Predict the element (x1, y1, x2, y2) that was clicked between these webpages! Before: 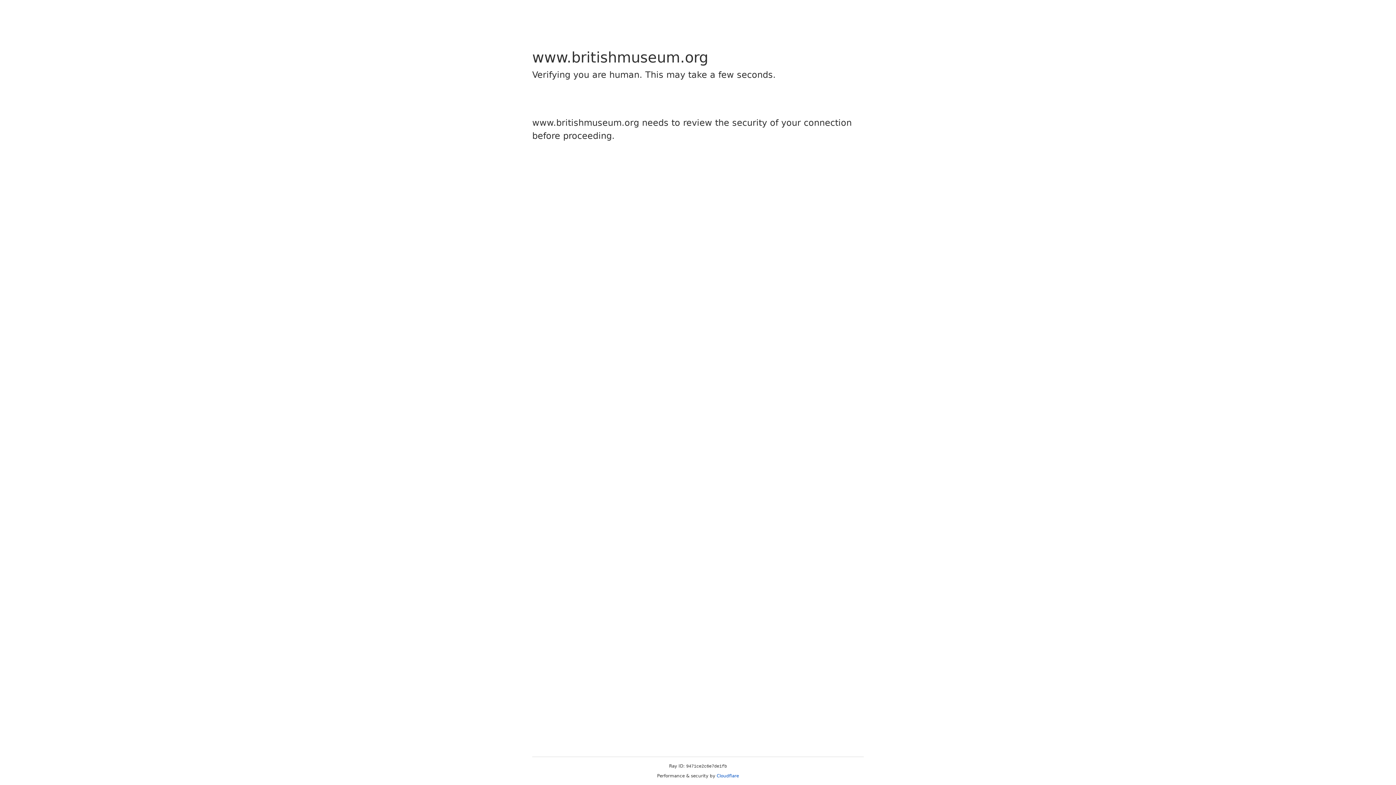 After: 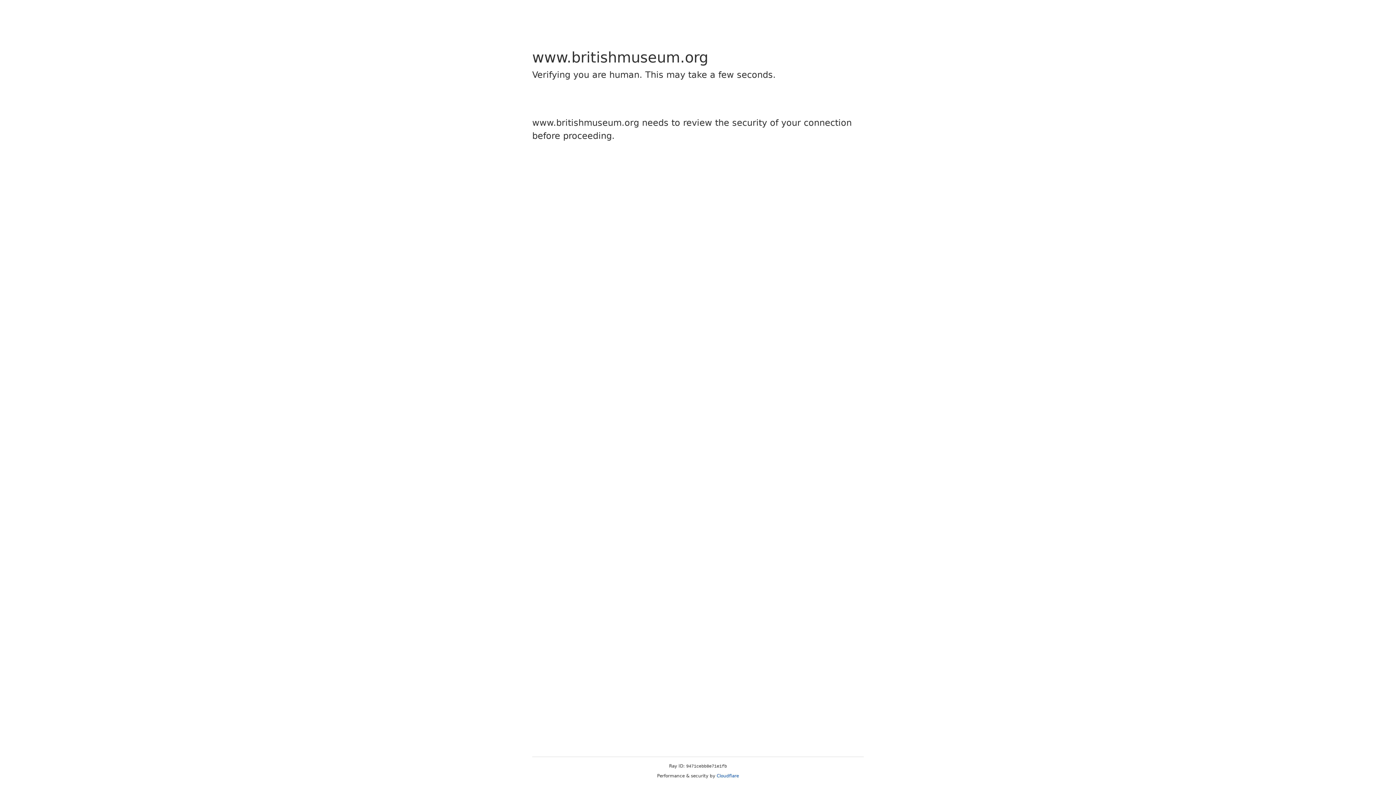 Action: label: Cloudflare bbox: (716, 773, 739, 778)